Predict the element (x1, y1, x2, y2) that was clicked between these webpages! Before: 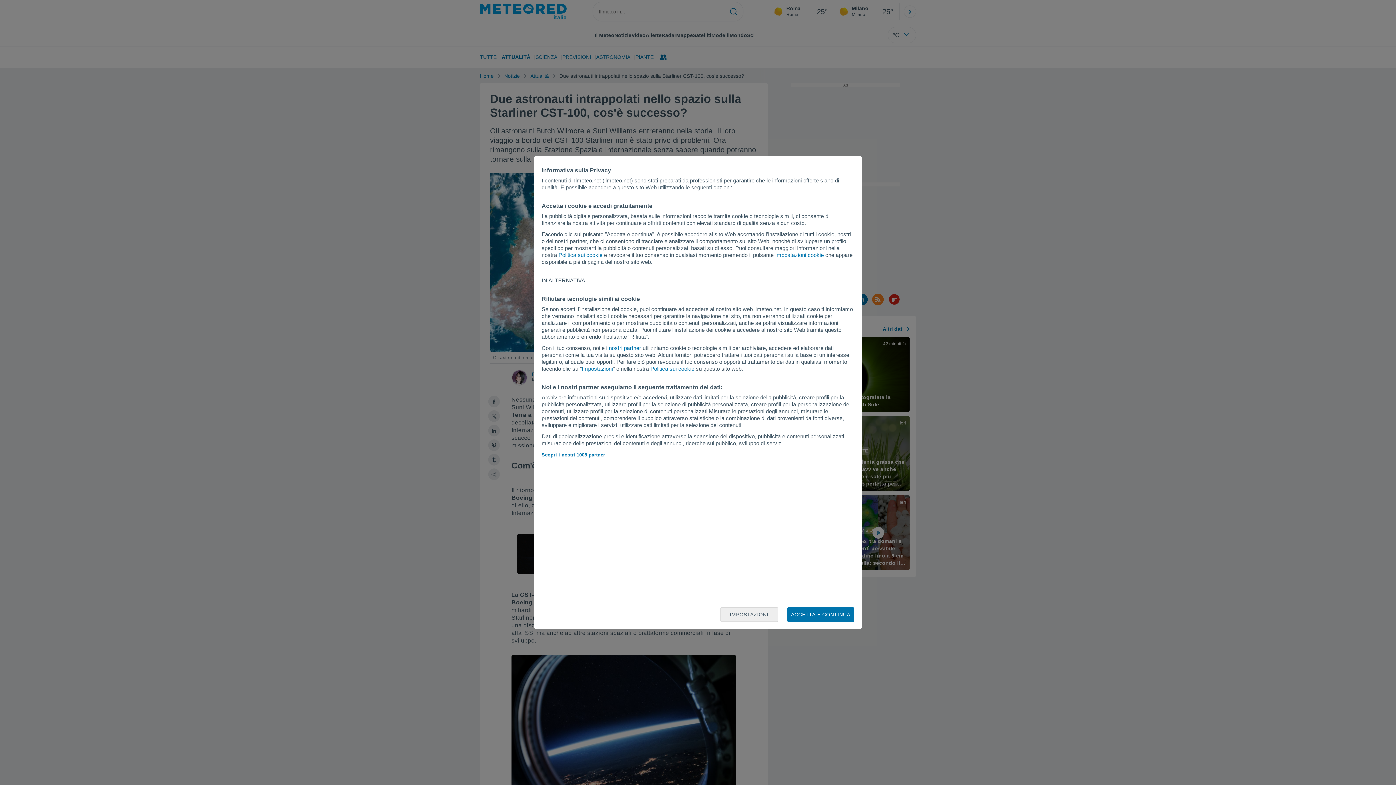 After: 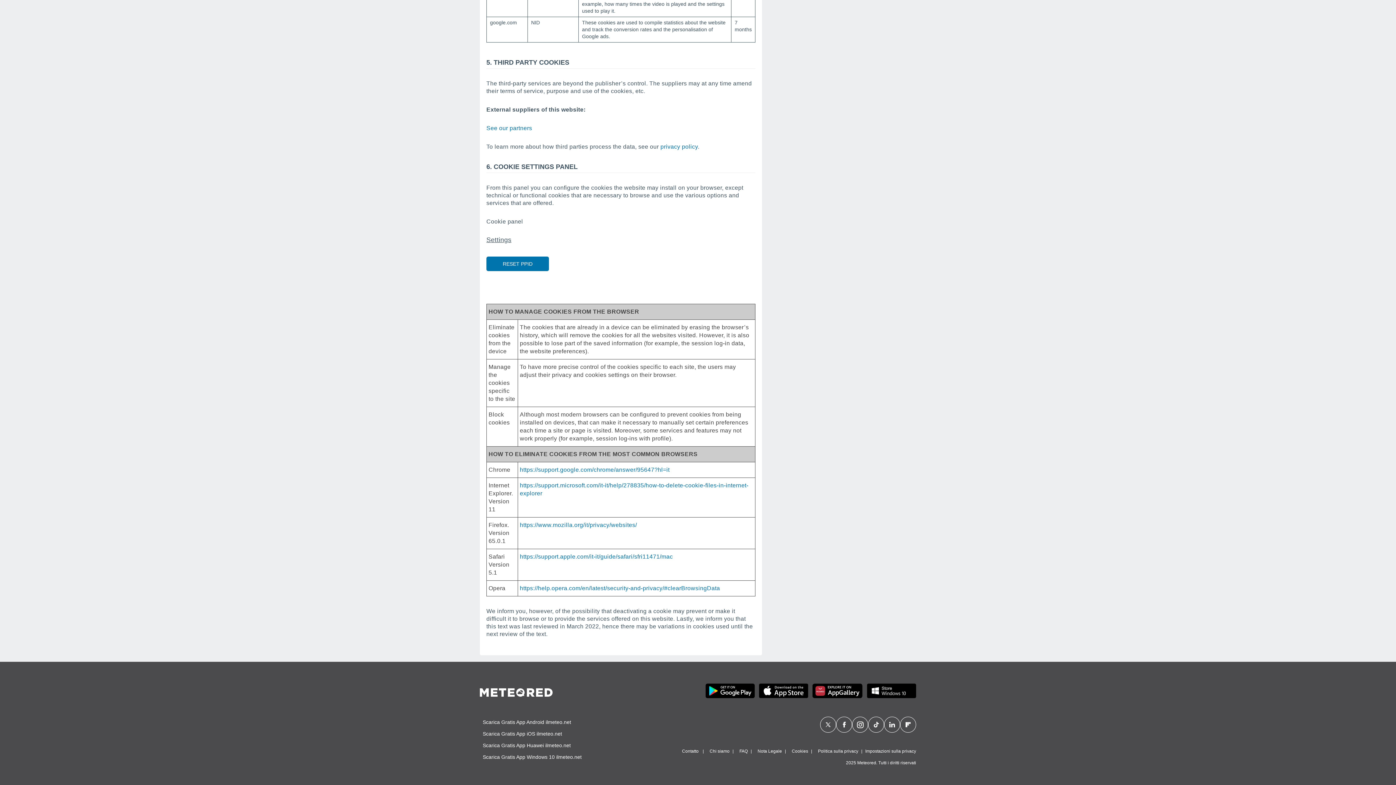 Action: label: Politica sui cookie bbox: (558, 252, 602, 258)